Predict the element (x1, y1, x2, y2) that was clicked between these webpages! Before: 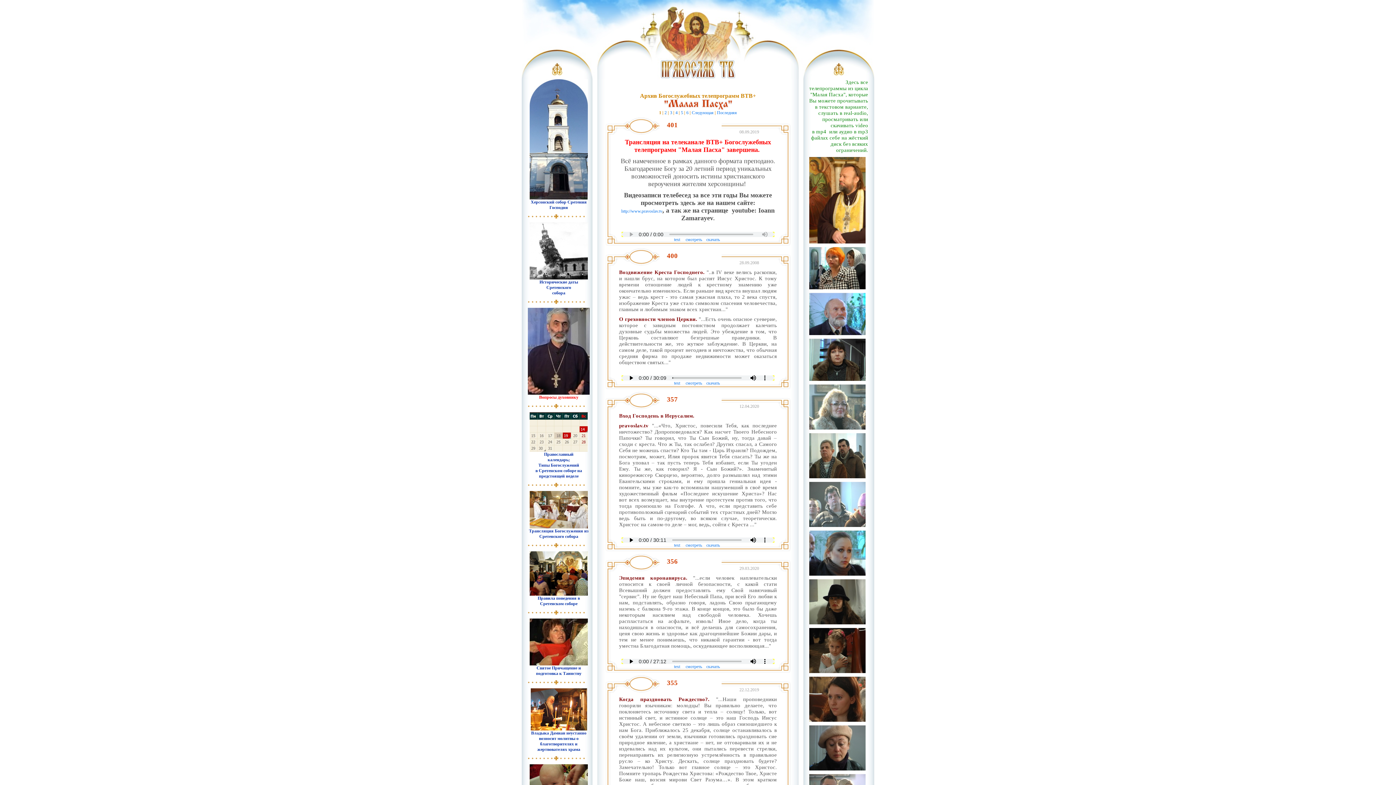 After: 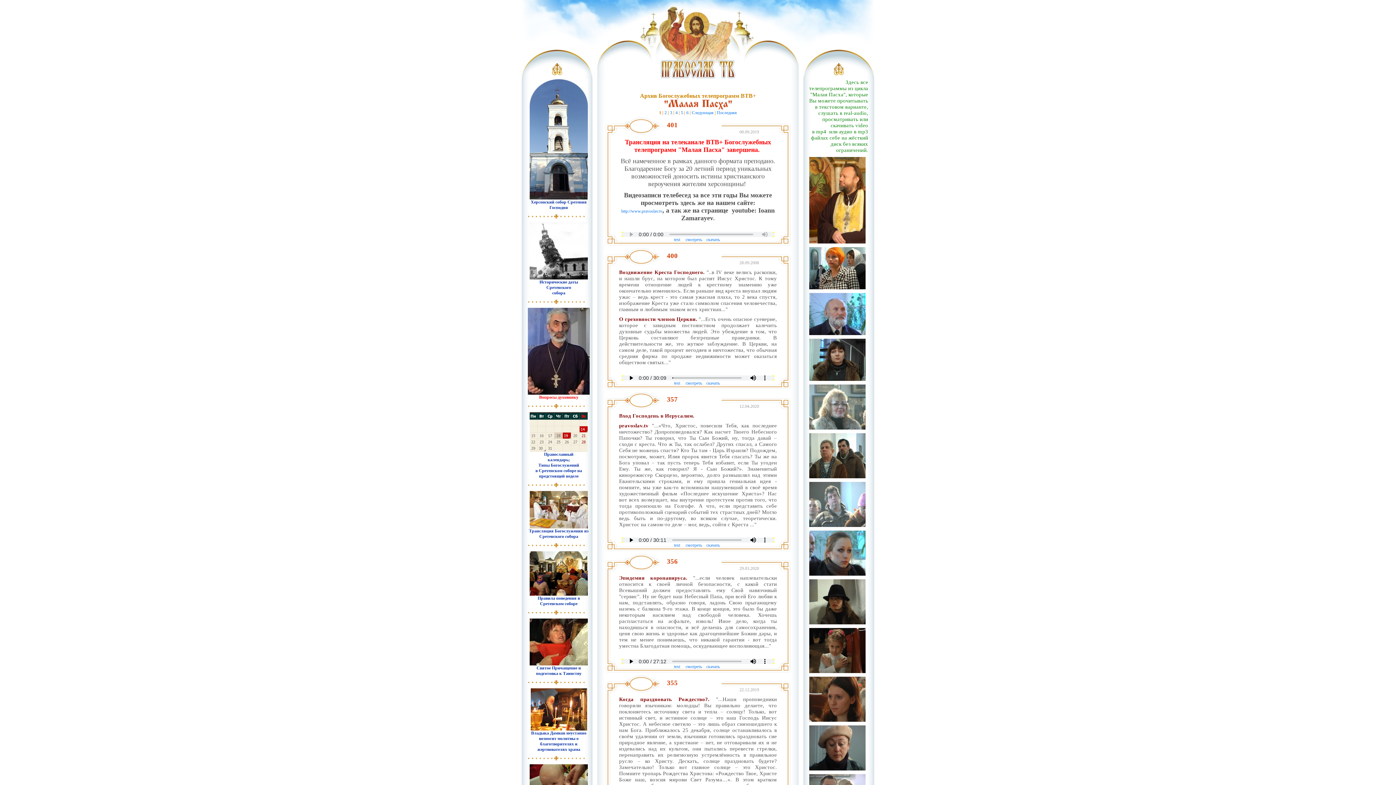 Action: bbox: (706, 380, 720, 385) label: скачать